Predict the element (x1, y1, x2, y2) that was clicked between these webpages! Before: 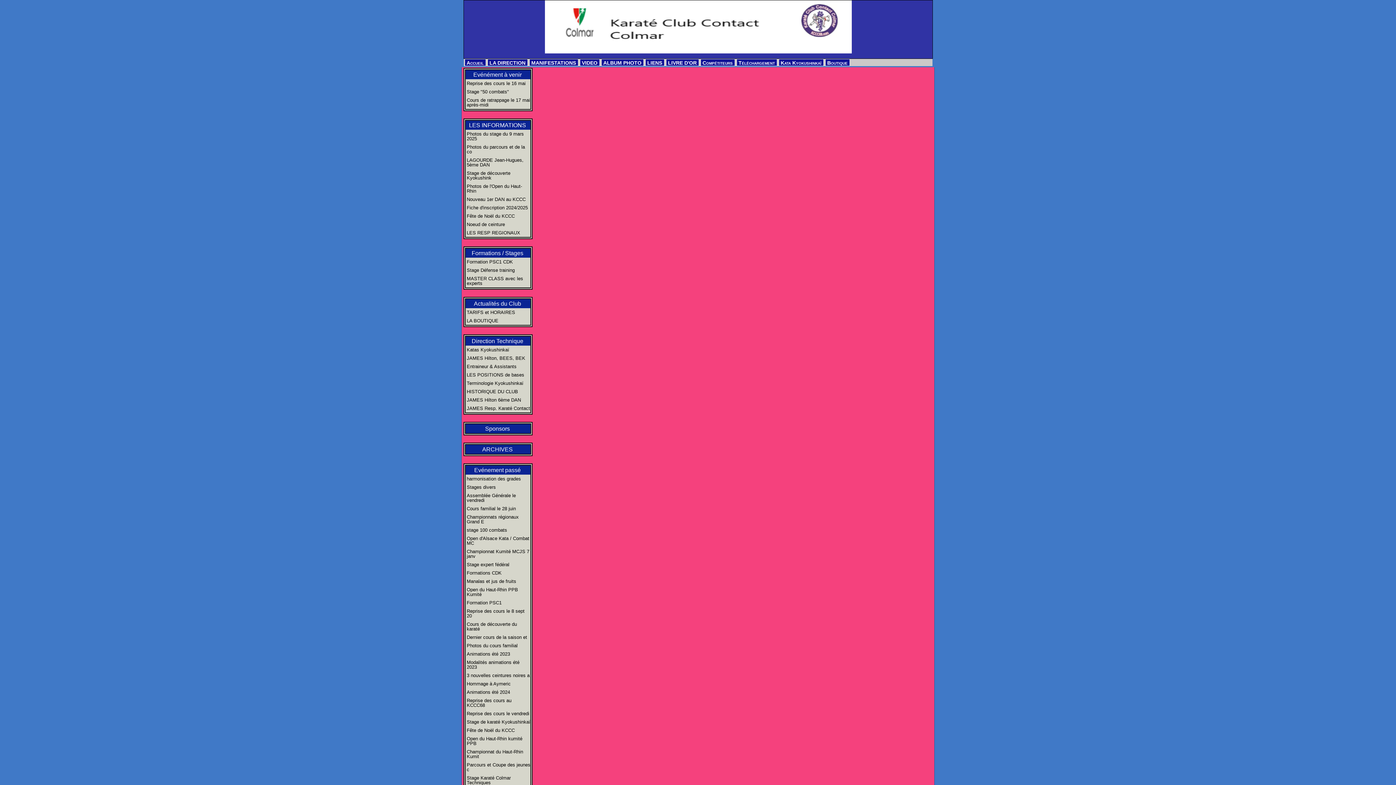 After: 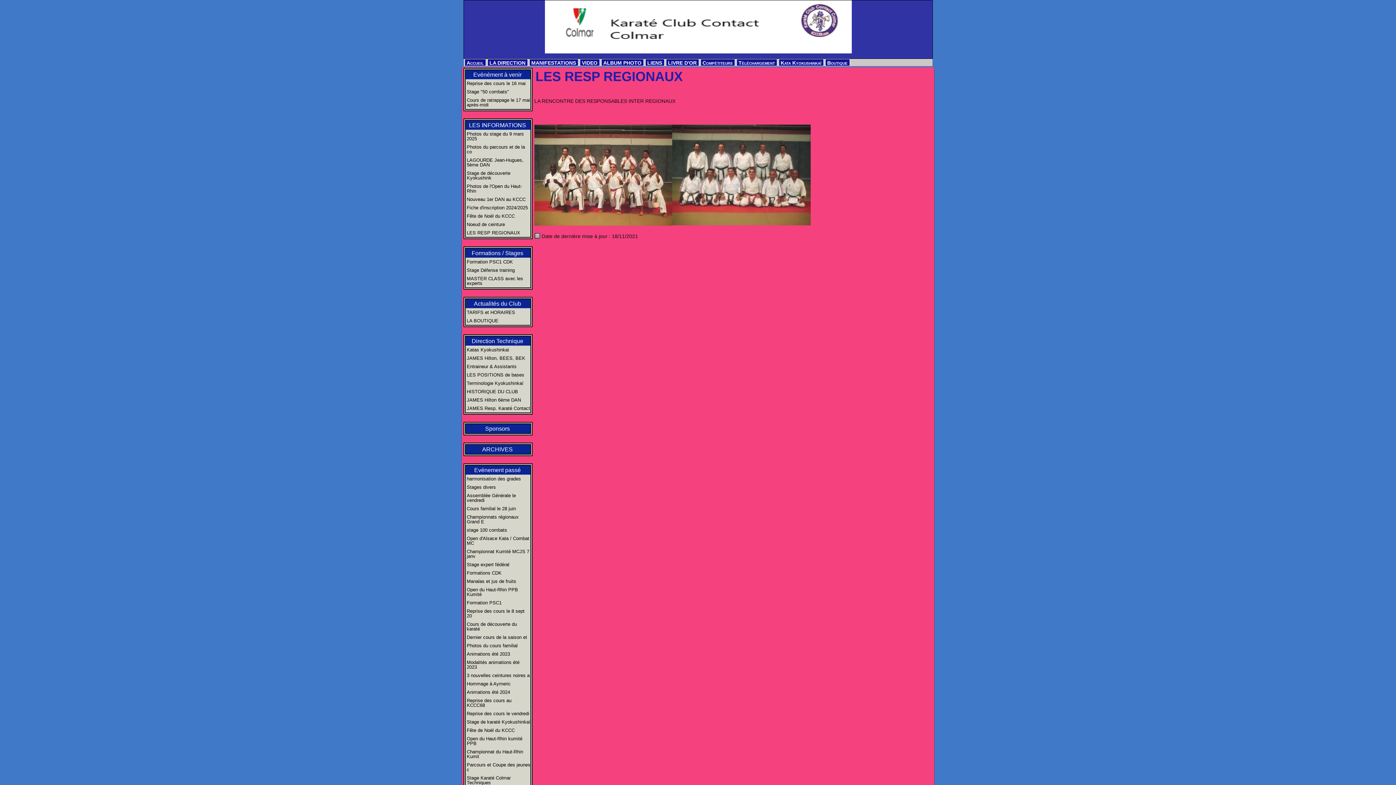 Action: bbox: (465, 228, 530, 237) label: LES RESP REGIONAUX